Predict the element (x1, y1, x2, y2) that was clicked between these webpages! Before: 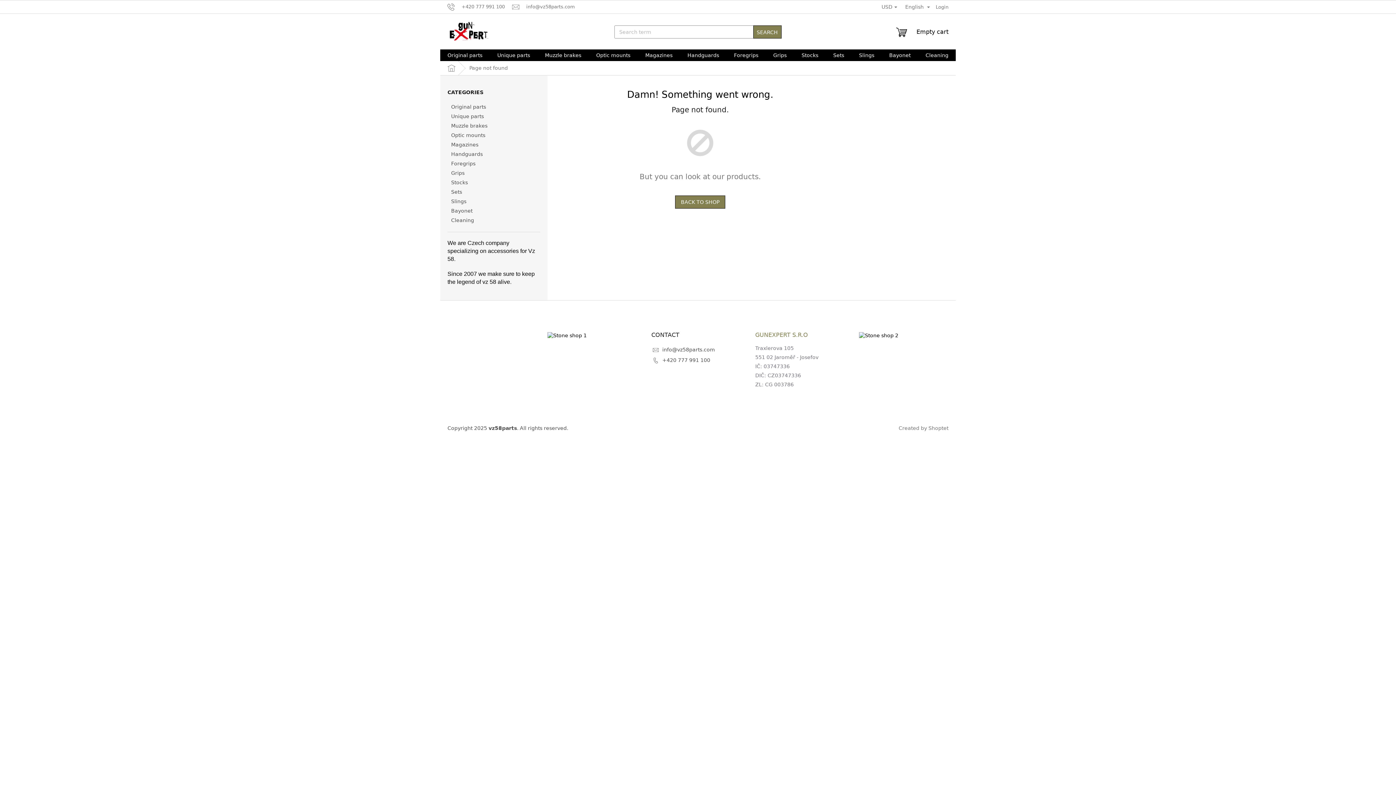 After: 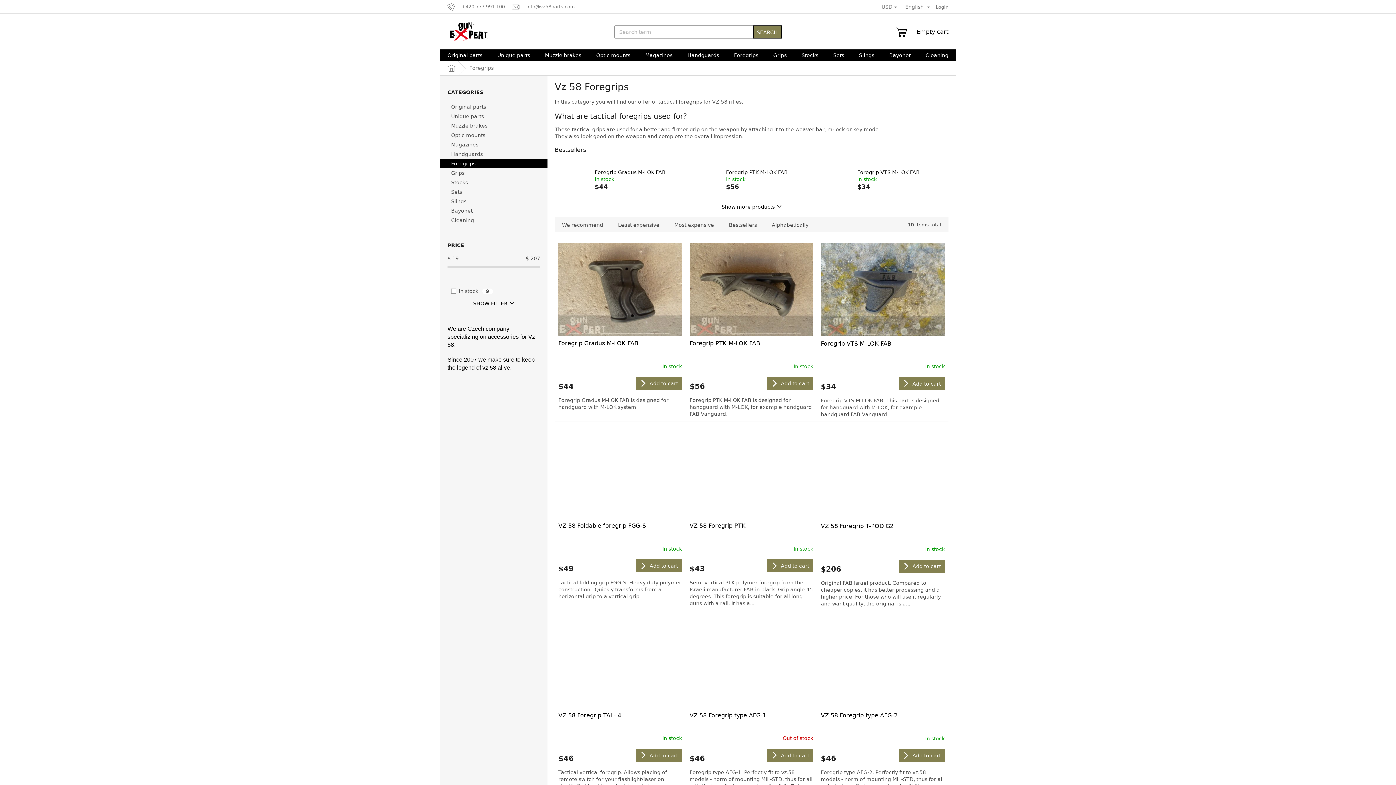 Action: label: Foregrips bbox: (726, 49, 765, 61)